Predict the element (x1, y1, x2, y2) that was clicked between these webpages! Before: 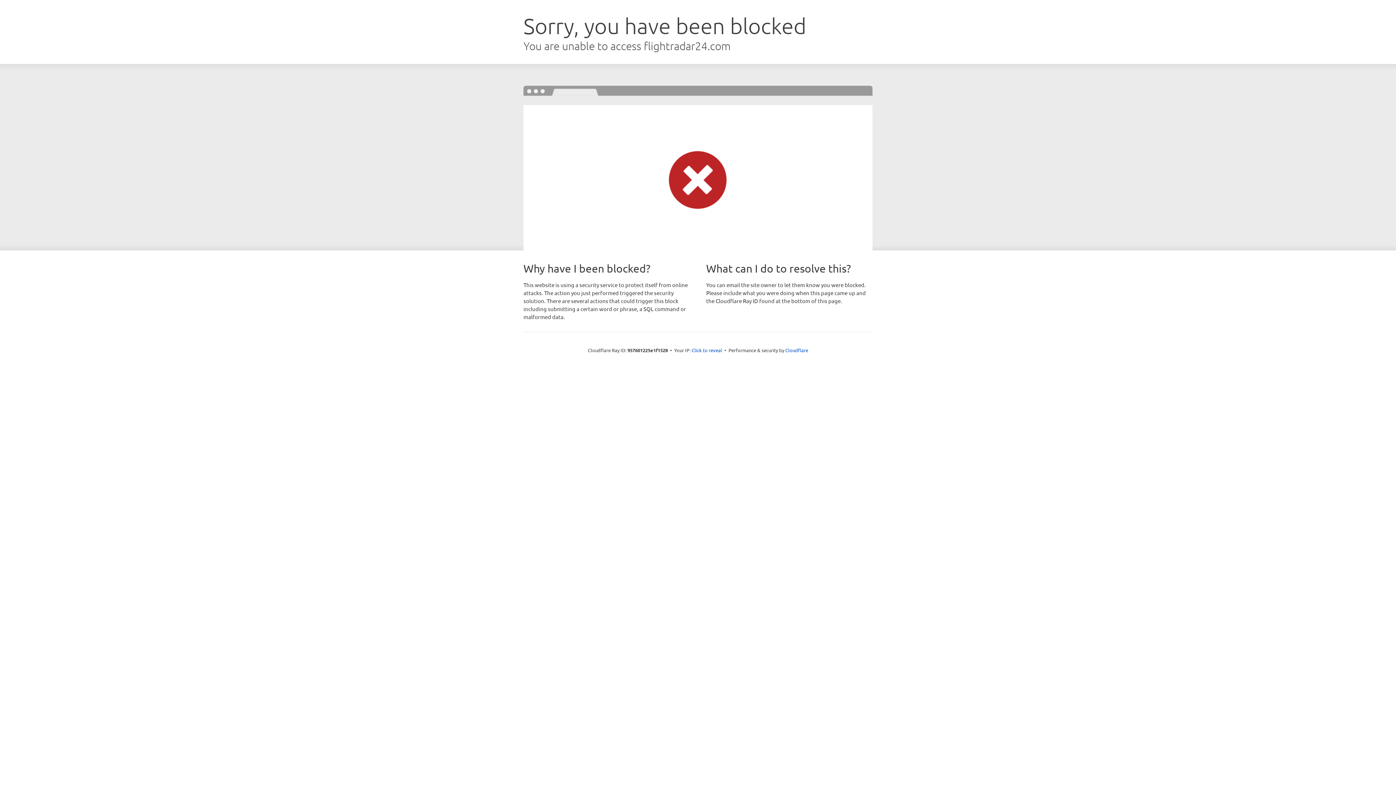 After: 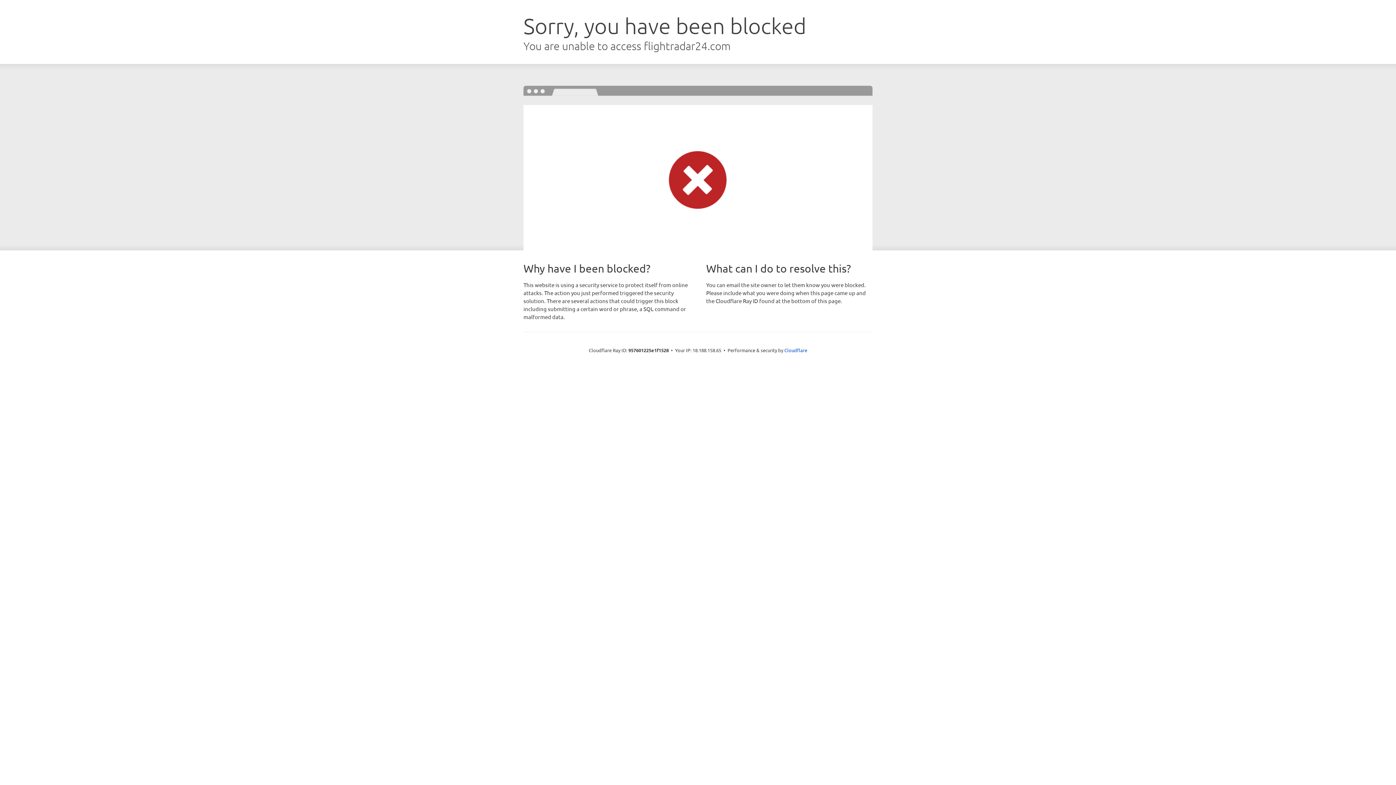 Action: bbox: (691, 346, 722, 353) label: Click to reveal